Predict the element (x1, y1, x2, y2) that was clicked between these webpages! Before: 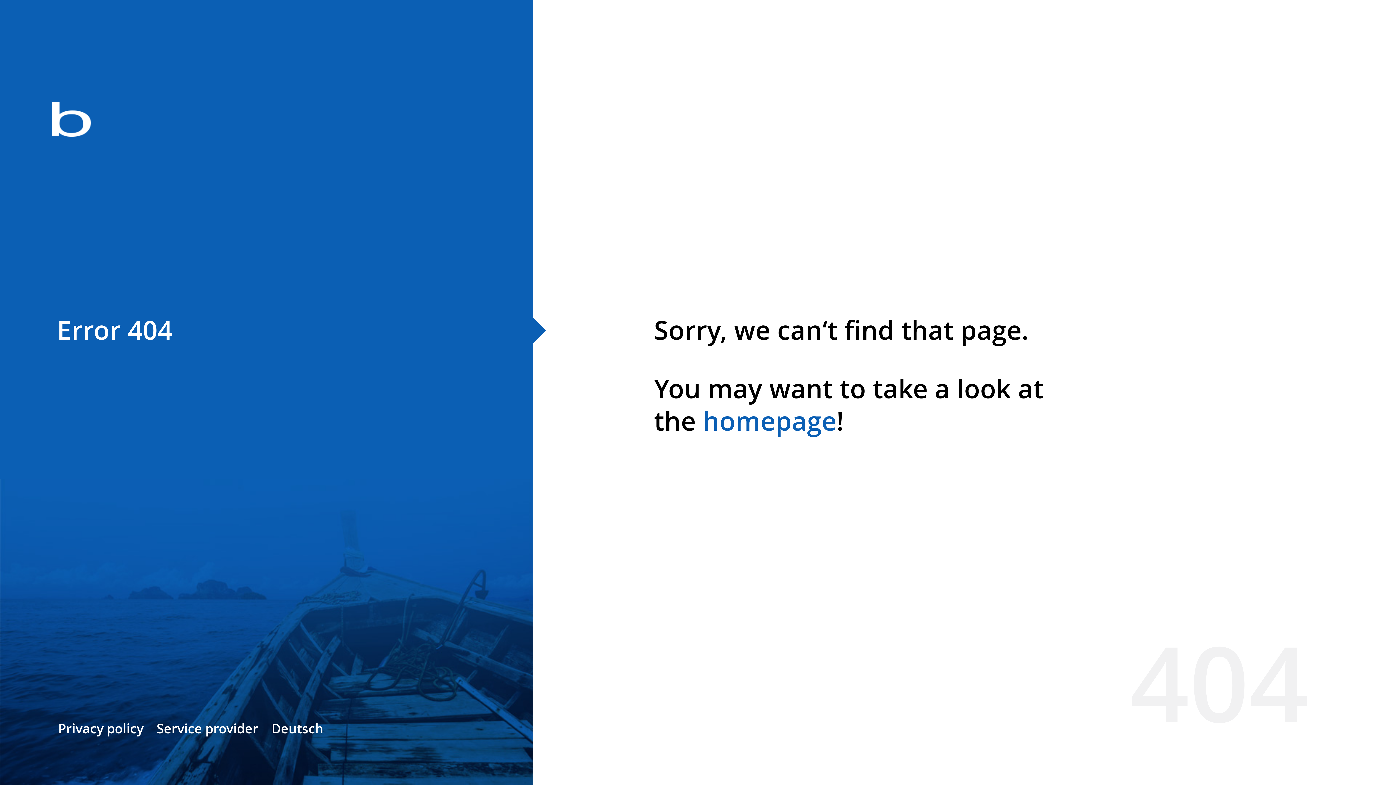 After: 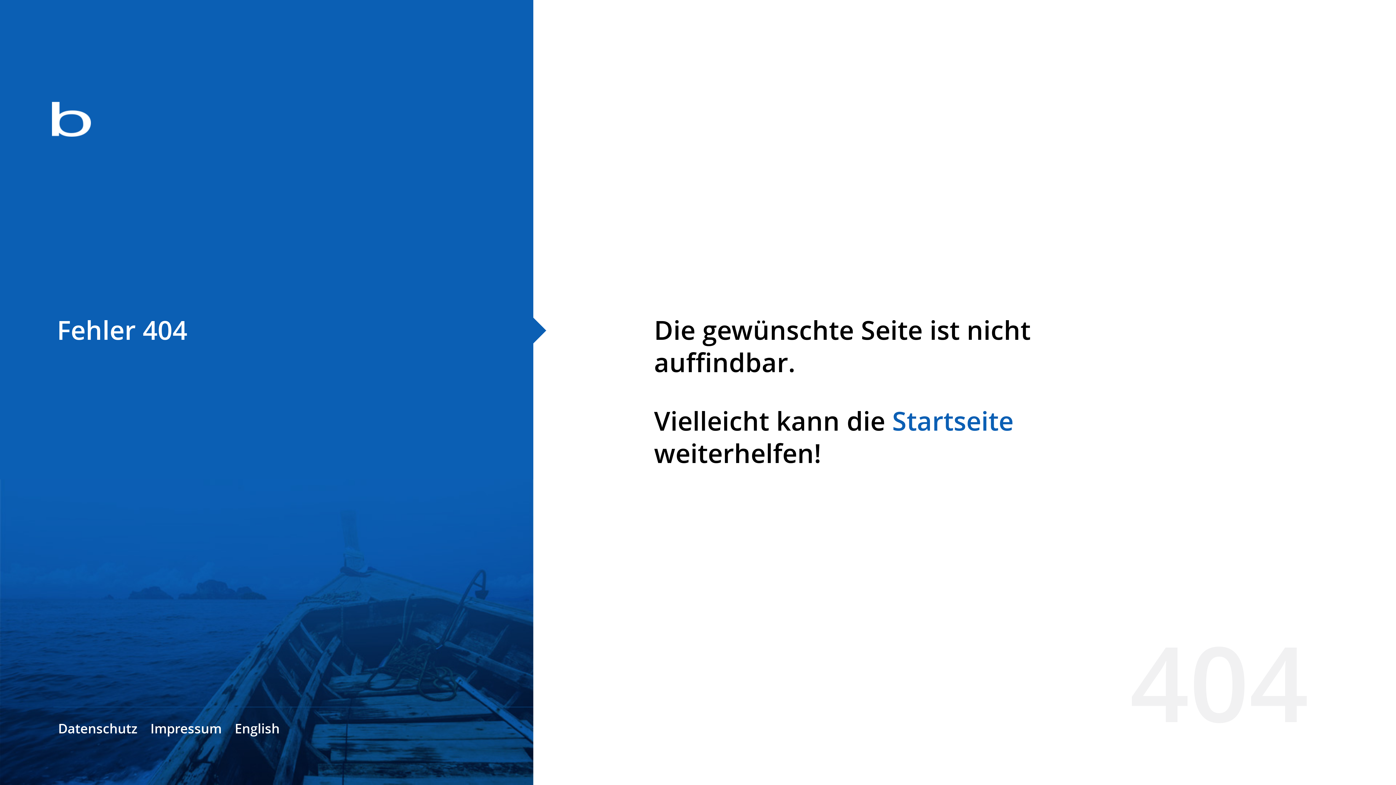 Action: bbox: (271, 720, 323, 737) label: Deutsch